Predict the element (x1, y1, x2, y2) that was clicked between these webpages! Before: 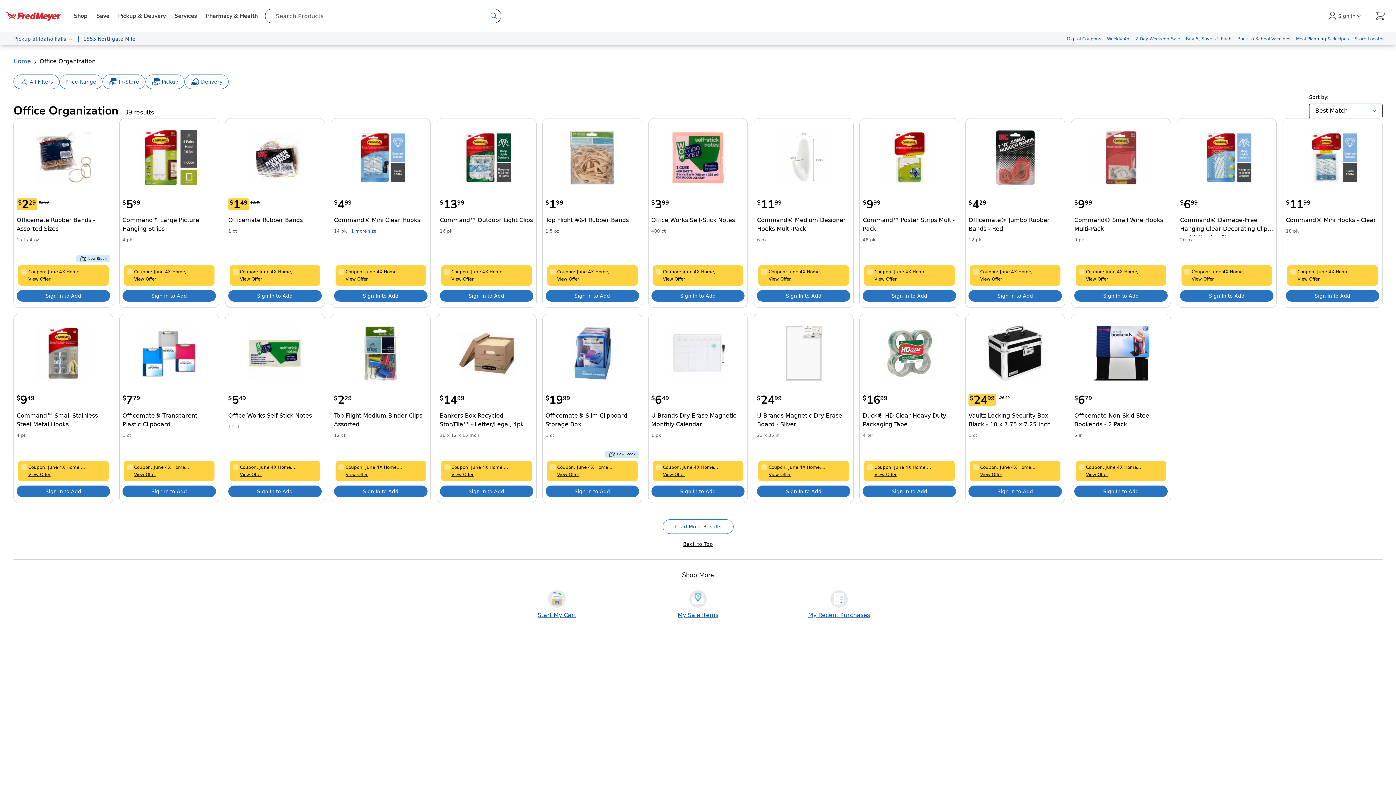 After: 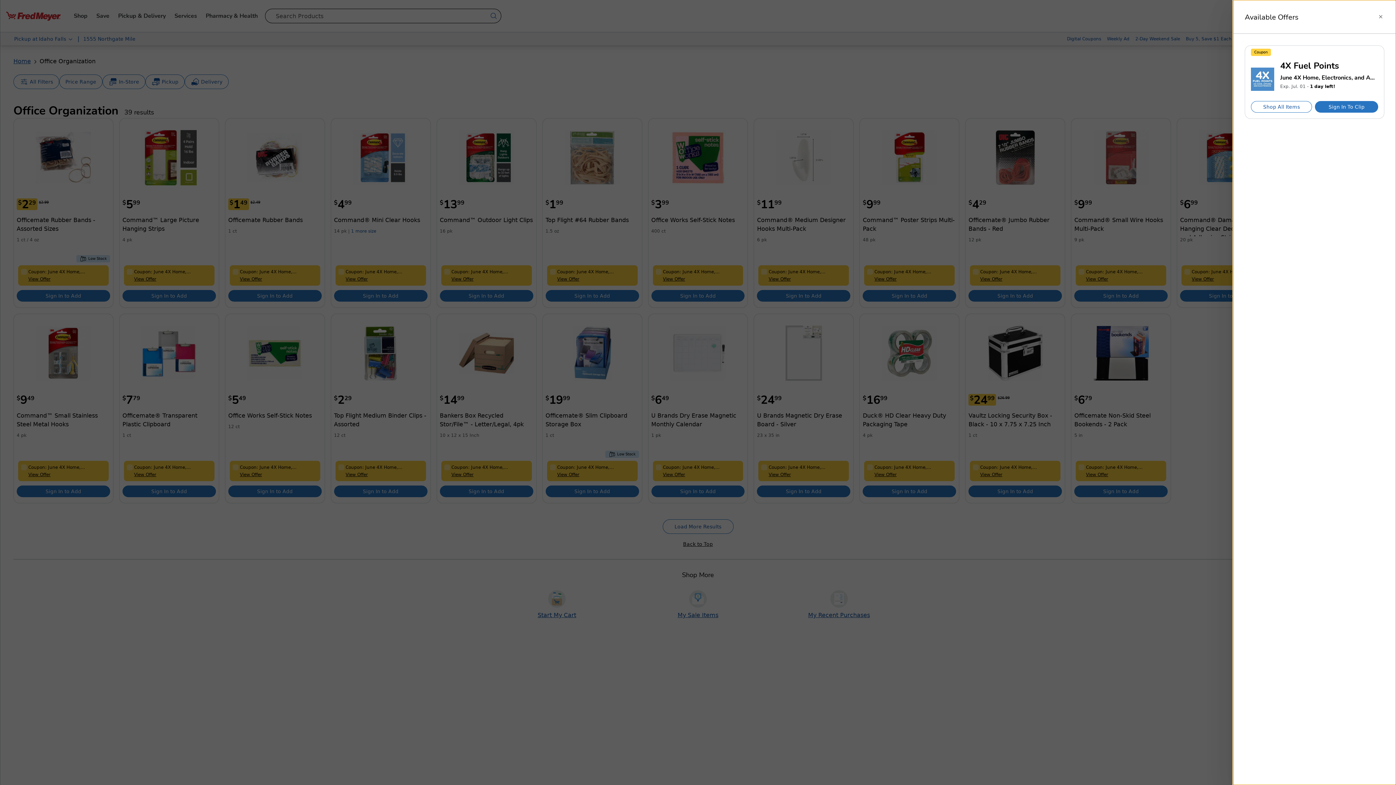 Action: bbox: (451, 471, 528, 478) label: Details link for June 4X Home, Electronics, and Apparel Fuel Points Pass